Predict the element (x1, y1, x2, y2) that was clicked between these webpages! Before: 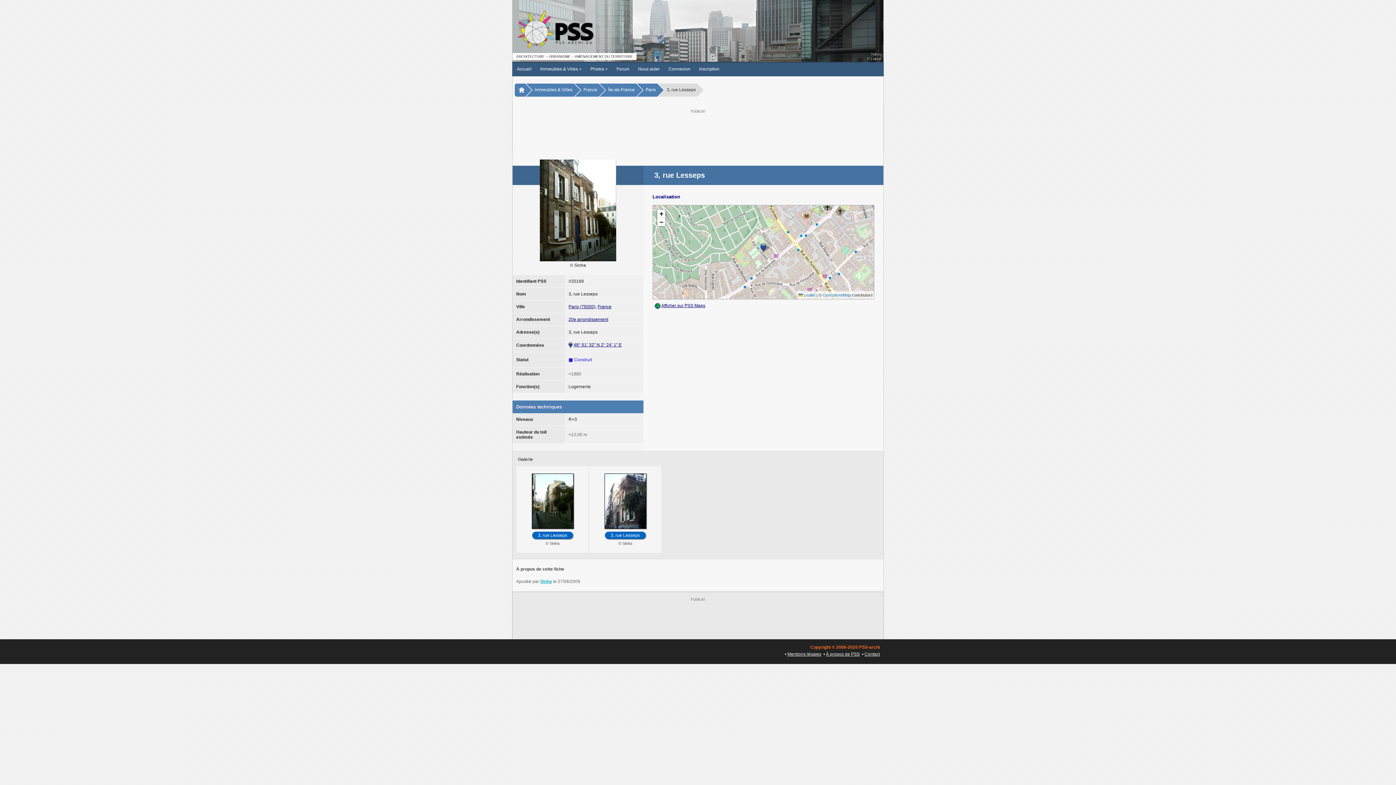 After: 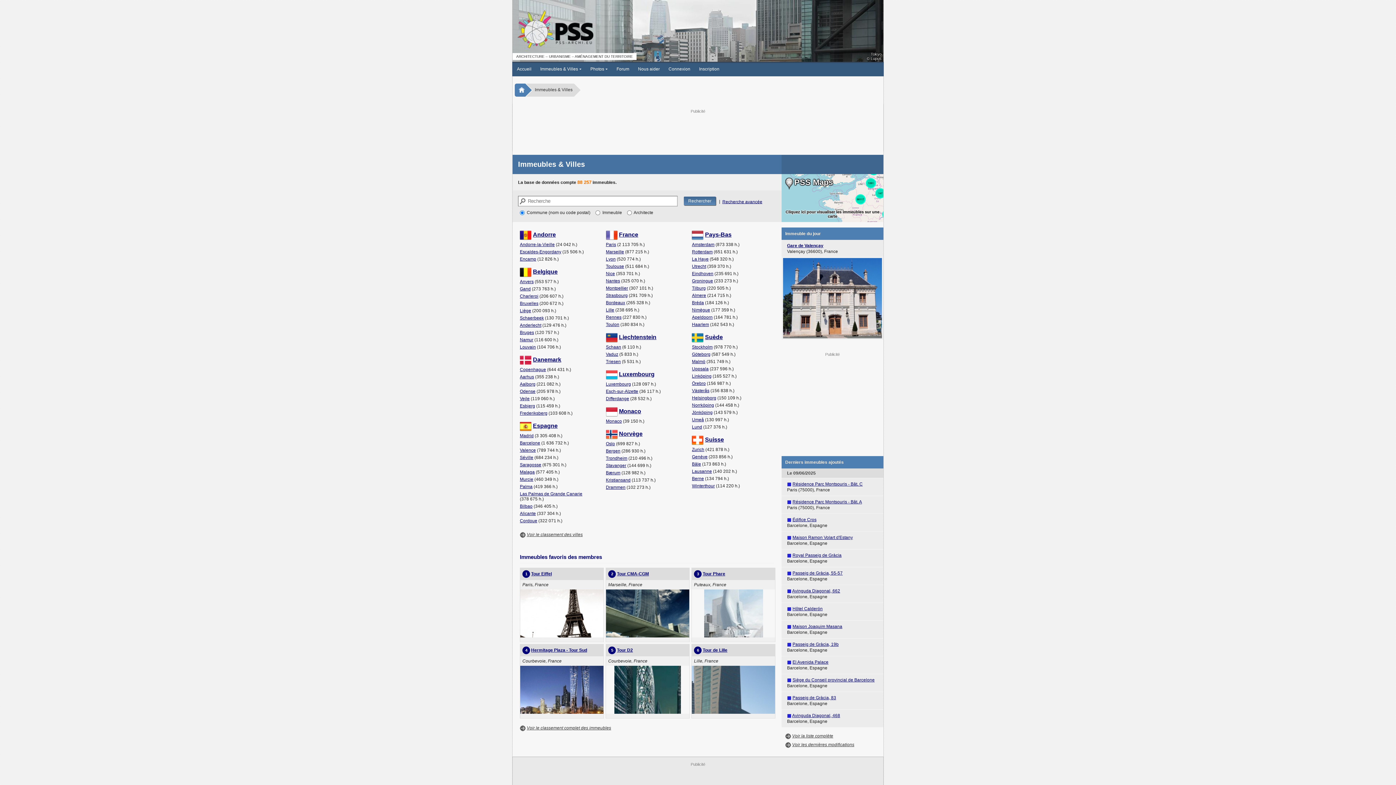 Action: bbox: (526, 83, 574, 96) label: Immeubles & Villes